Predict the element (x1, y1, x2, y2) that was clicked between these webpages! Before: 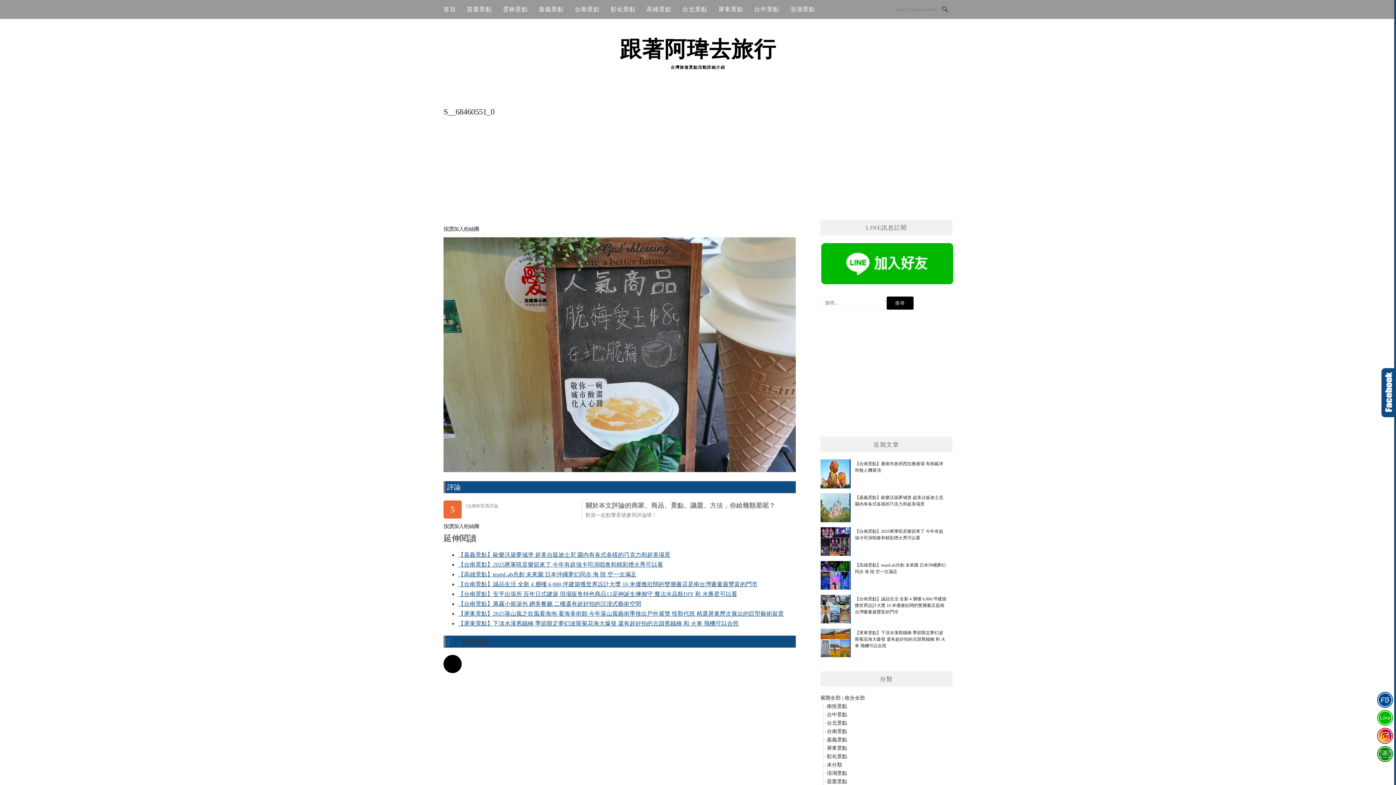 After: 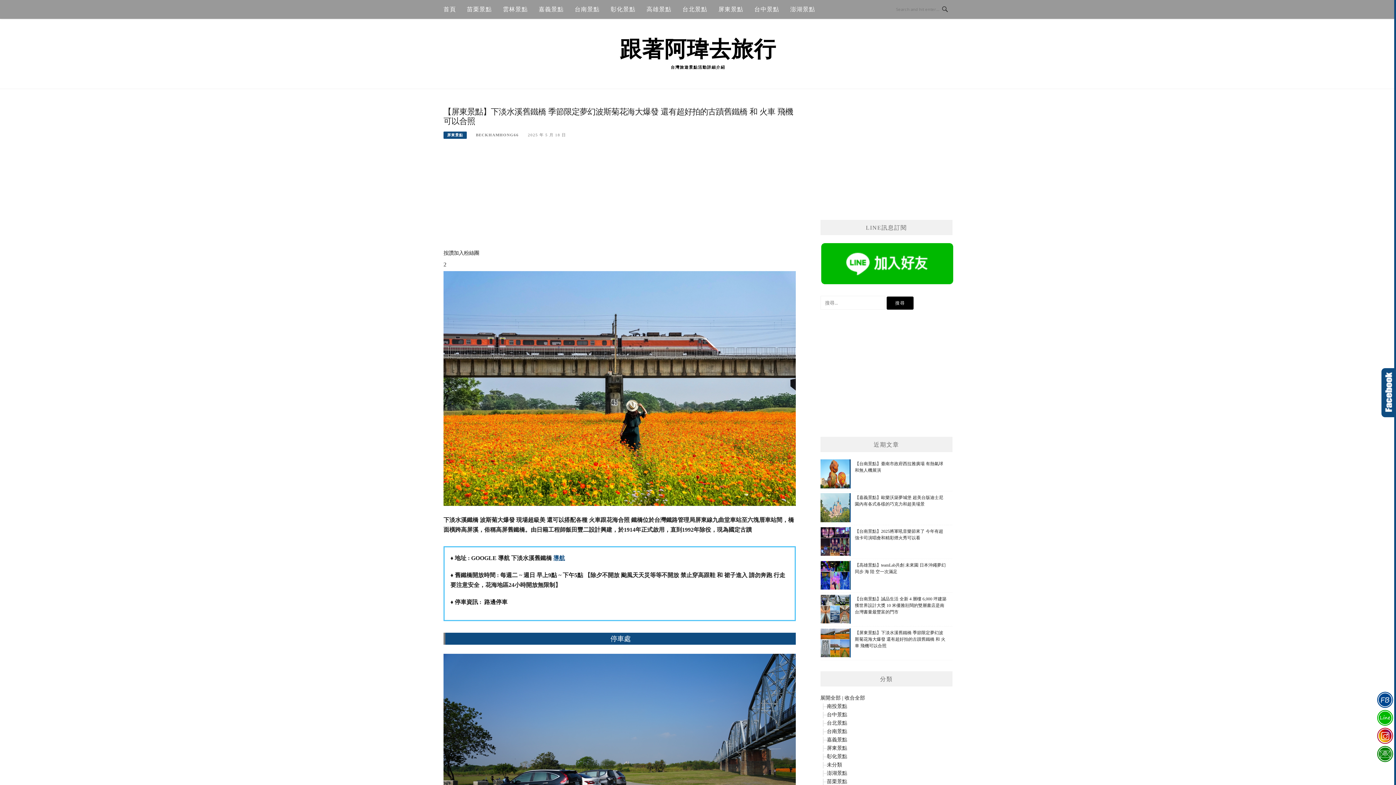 Action: bbox: (458, 620, 738, 627) label: 【屏東景點】下淡水溪舊鐵橋 季節限定夢幻波斯菊花海大爆發 還有超好拍的古蹟舊鐵橋 和 火車 飛機可以合照